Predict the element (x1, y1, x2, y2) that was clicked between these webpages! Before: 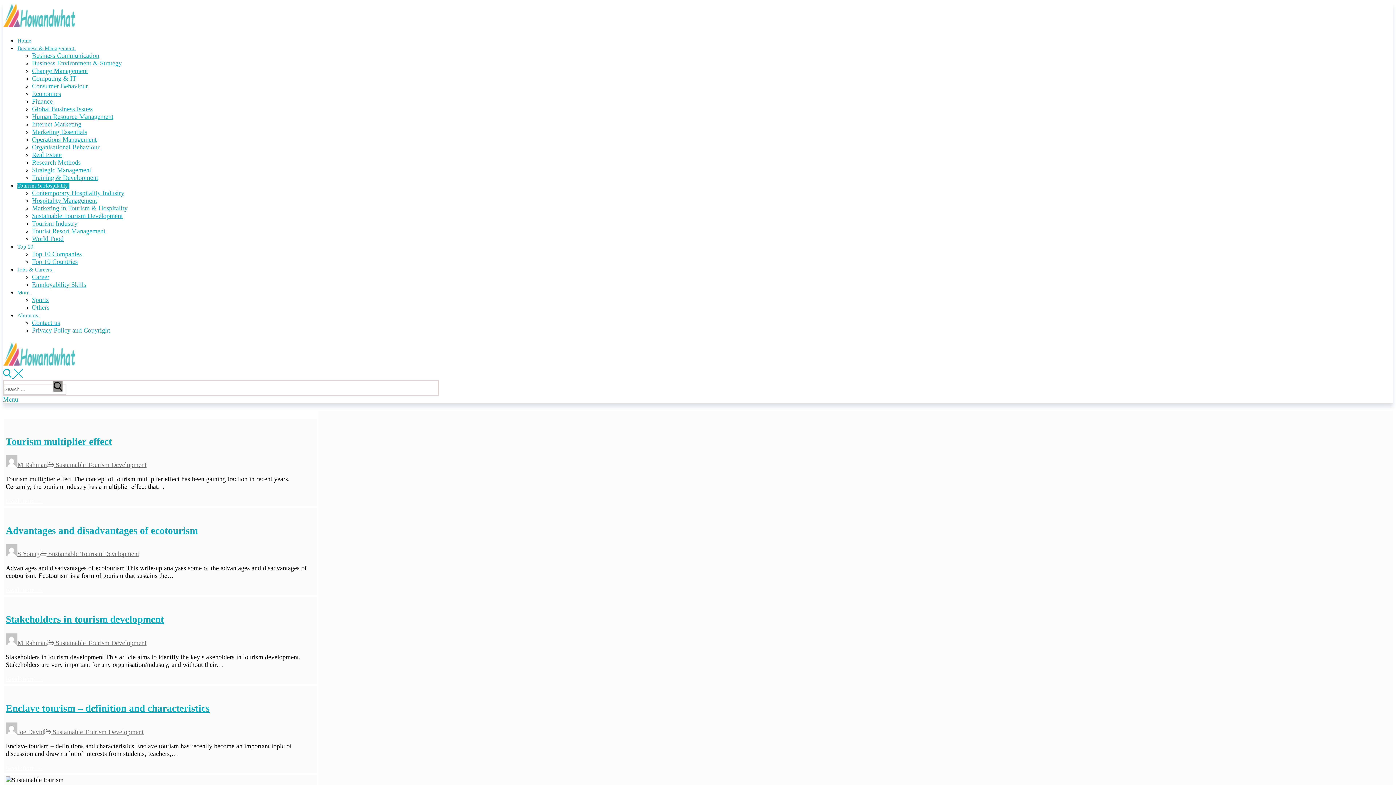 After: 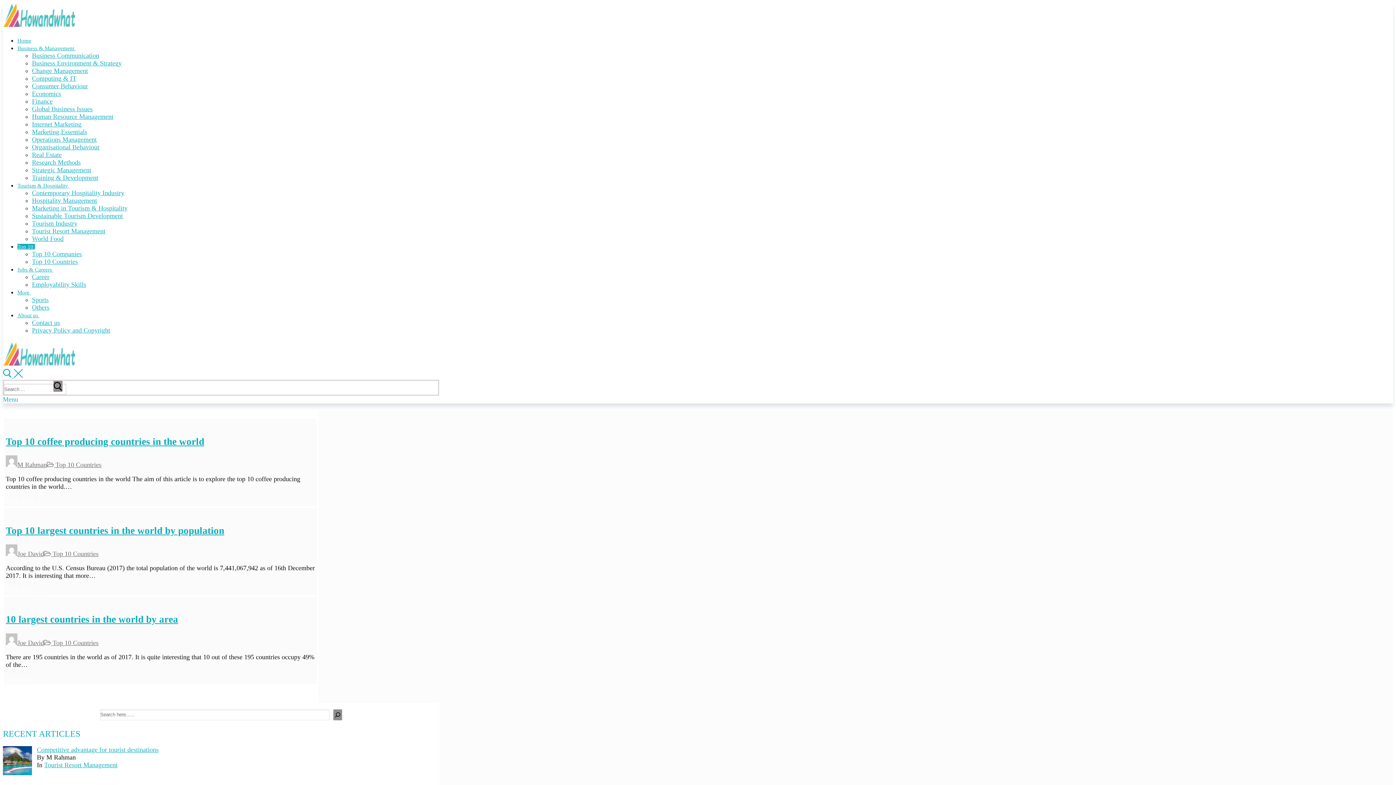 Action: label: Top 10 Countries bbox: (32, 258, 77, 265)